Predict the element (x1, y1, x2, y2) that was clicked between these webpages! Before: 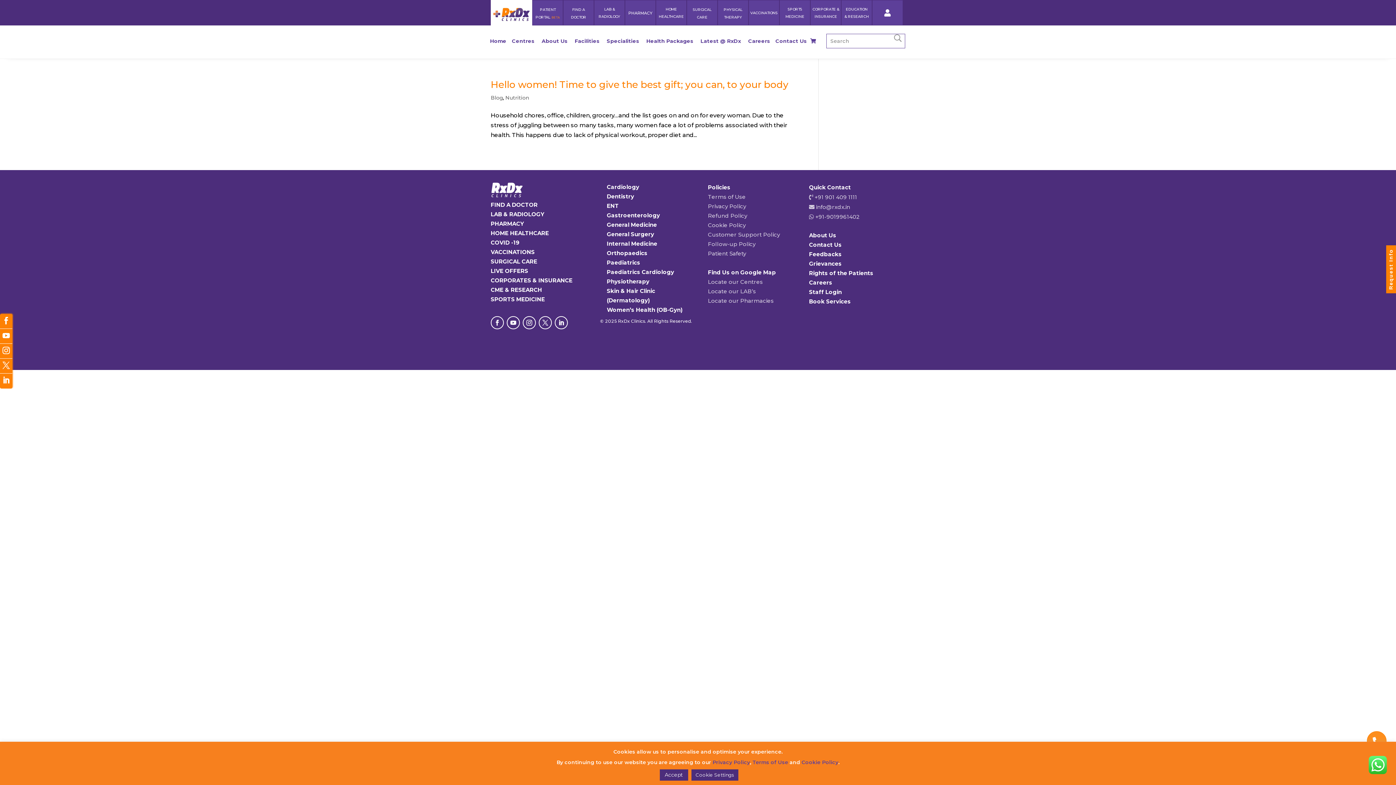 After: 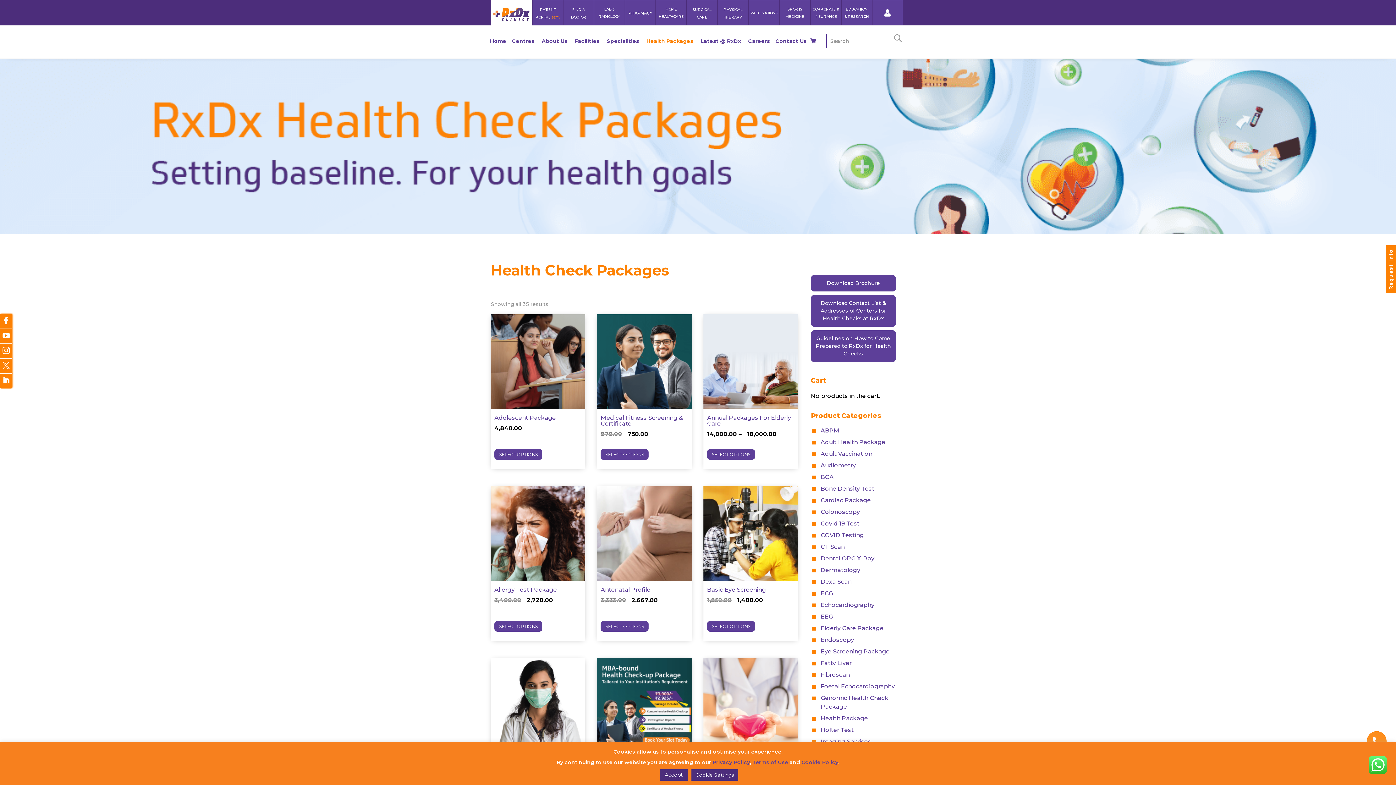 Action: bbox: (646, 35, 695, 46) label: Health Packages